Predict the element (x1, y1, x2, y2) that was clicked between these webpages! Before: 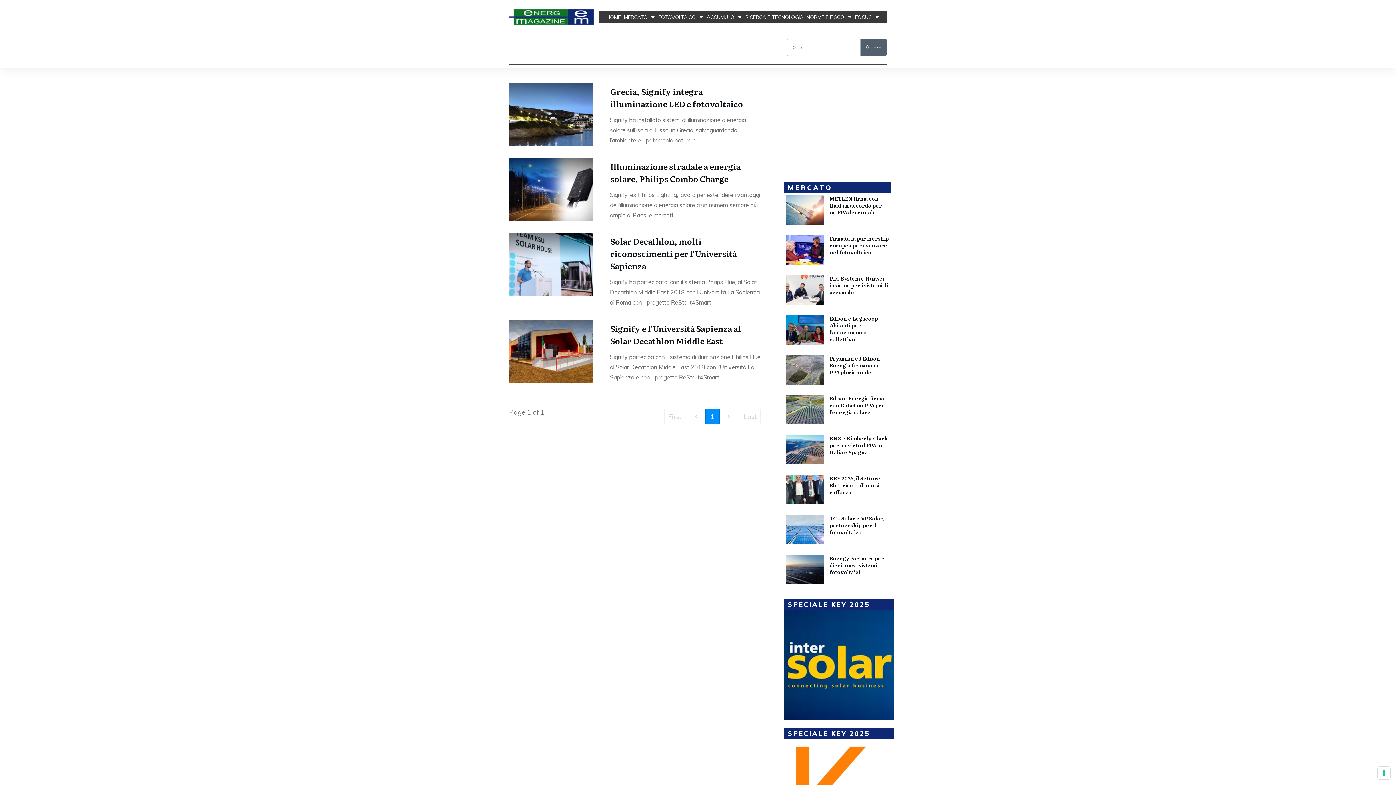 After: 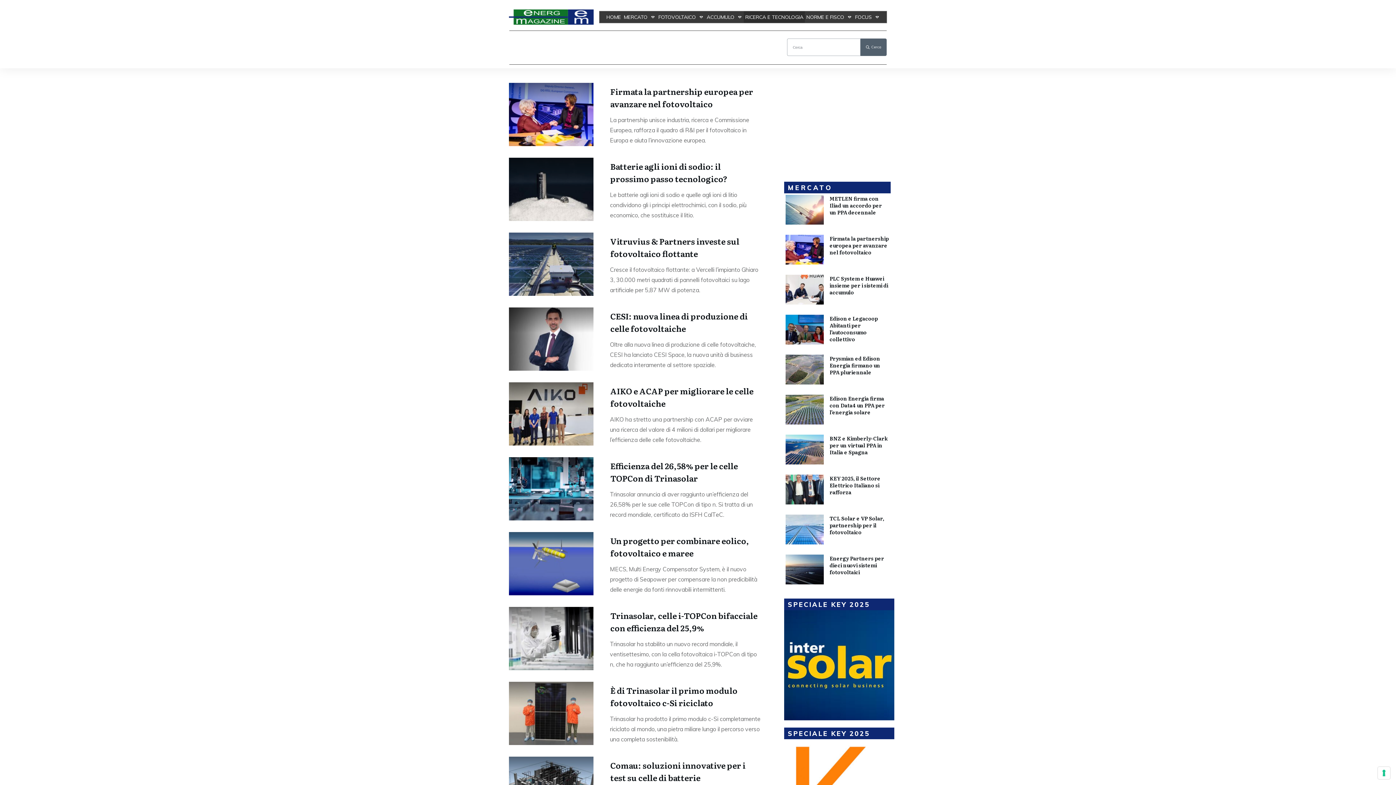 Action: bbox: (745, 12, 803, 22) label: RICERCA E TECNOLOGIA